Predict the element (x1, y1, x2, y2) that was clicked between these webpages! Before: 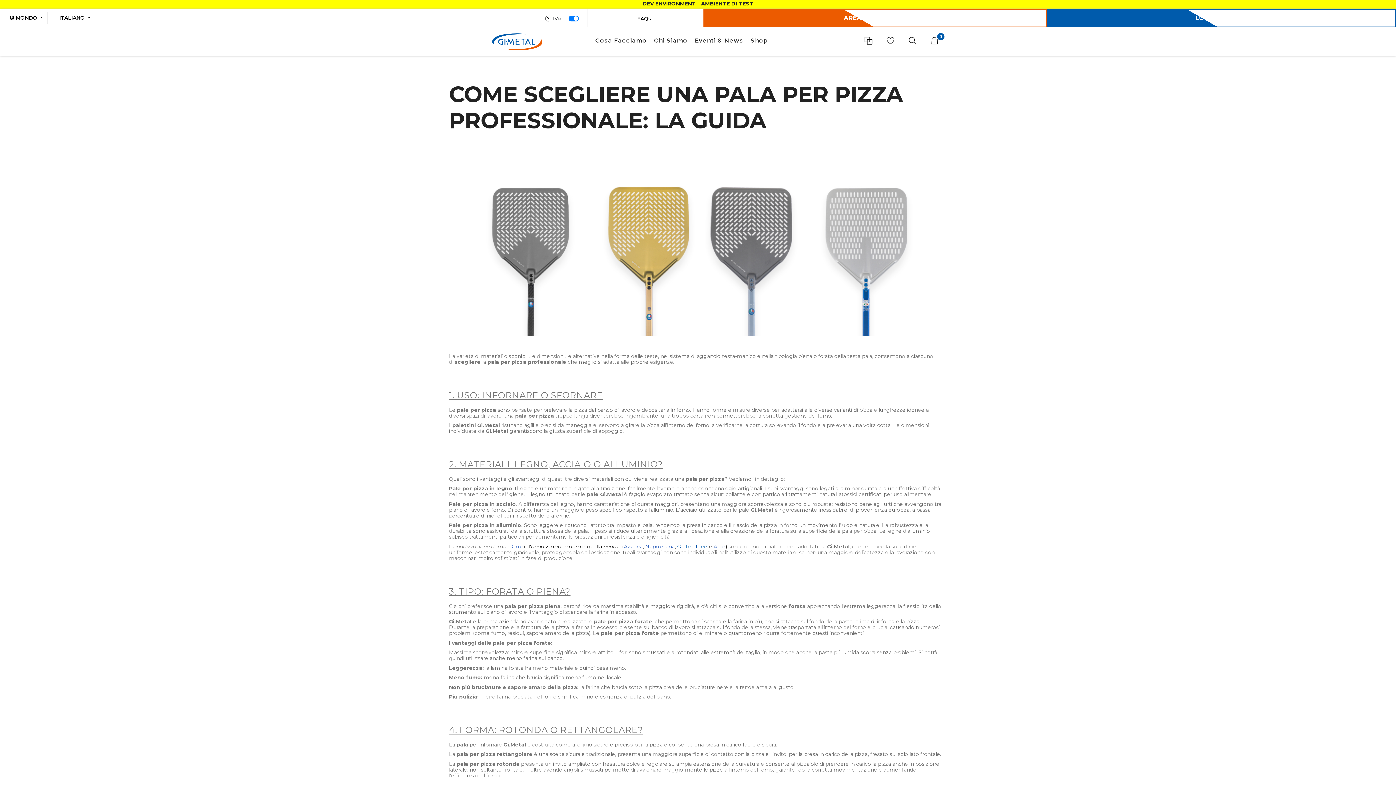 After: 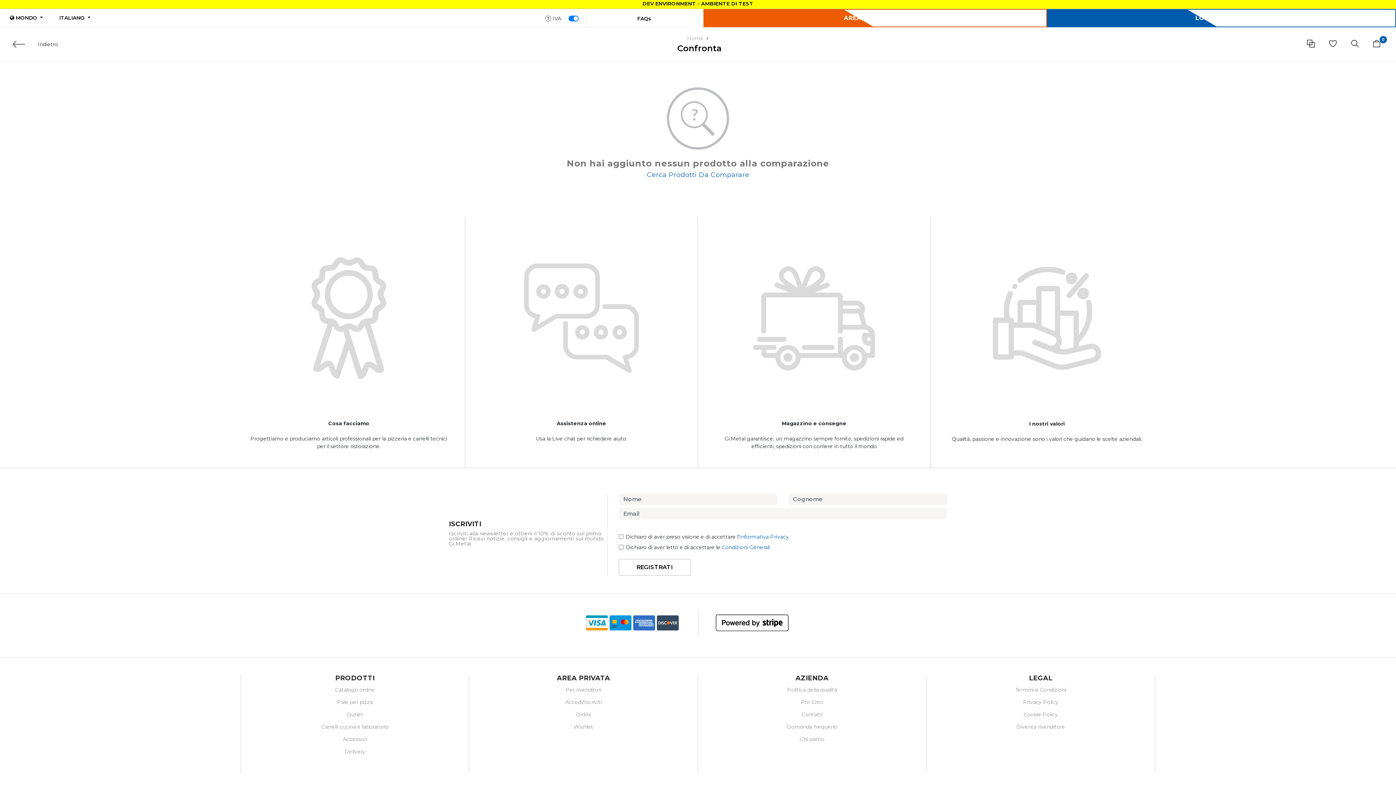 Action: bbox: (861, 37, 876, 43)